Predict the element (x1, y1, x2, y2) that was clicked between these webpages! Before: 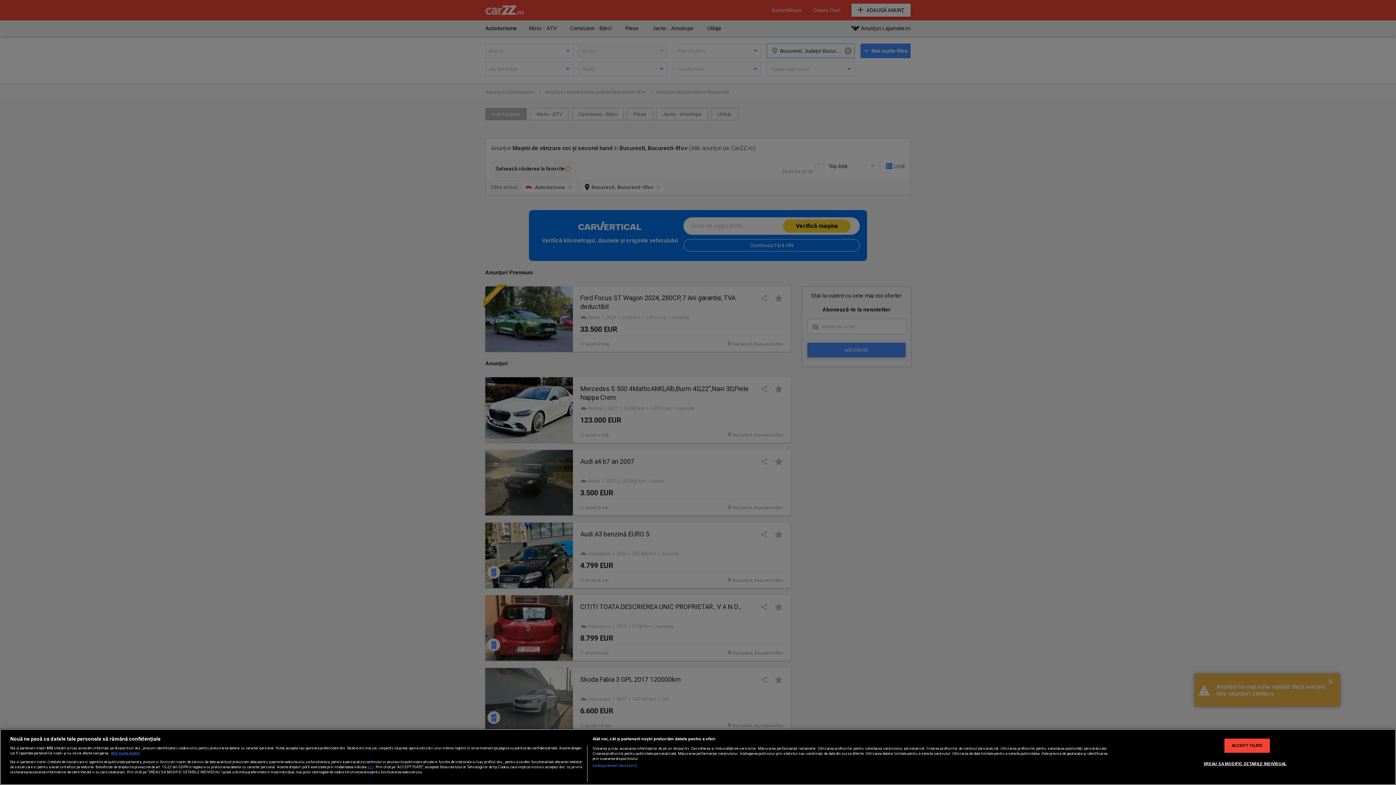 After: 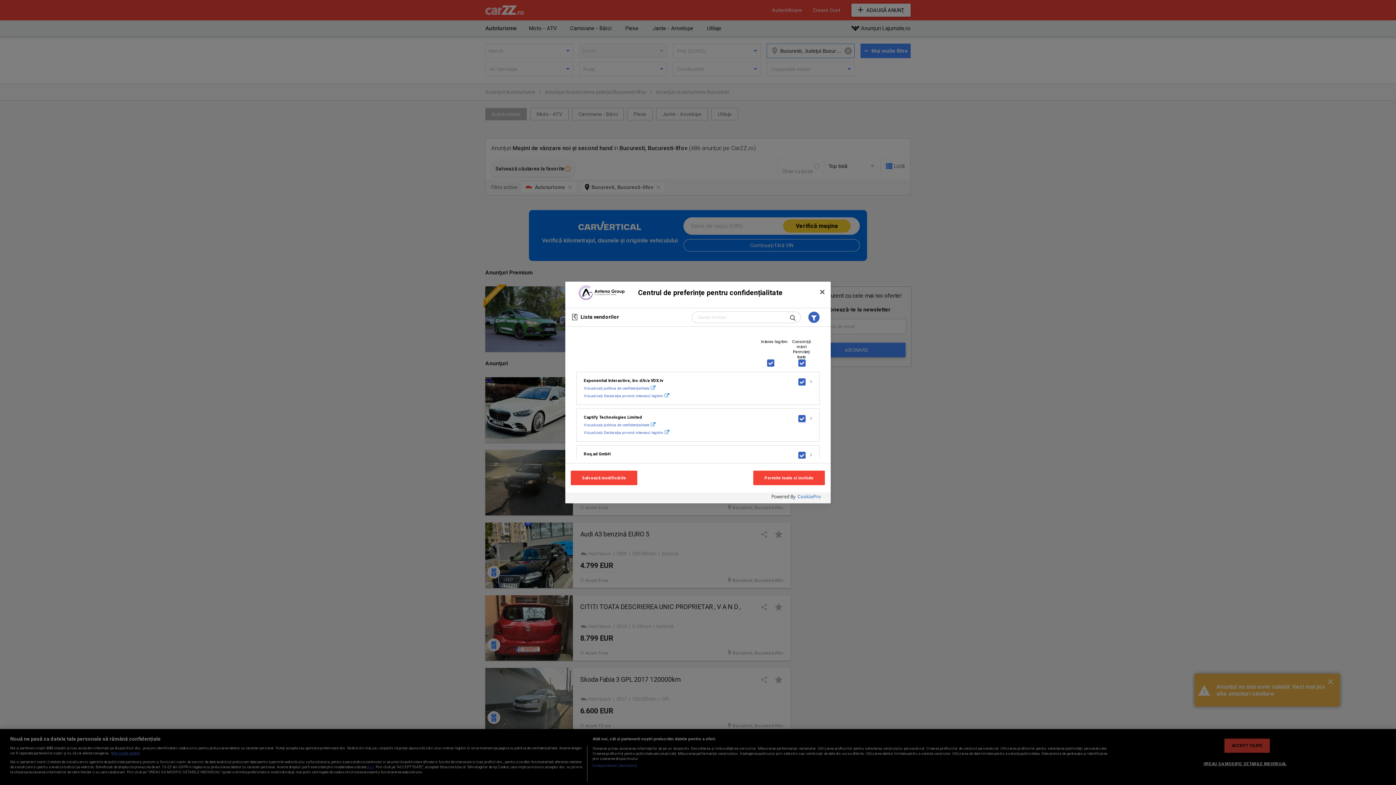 Action: bbox: (592, 763, 637, 768) label: Listă parteneri (furnizori)